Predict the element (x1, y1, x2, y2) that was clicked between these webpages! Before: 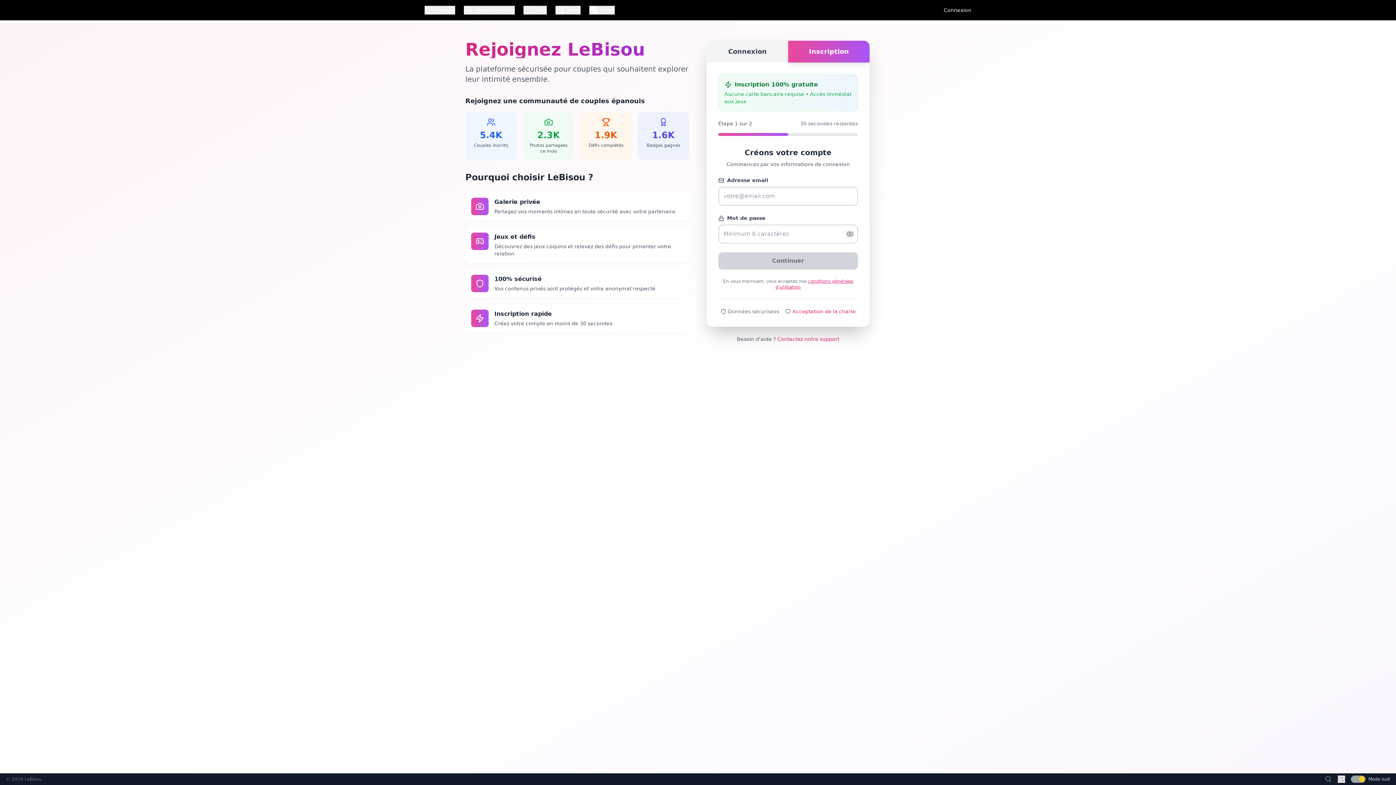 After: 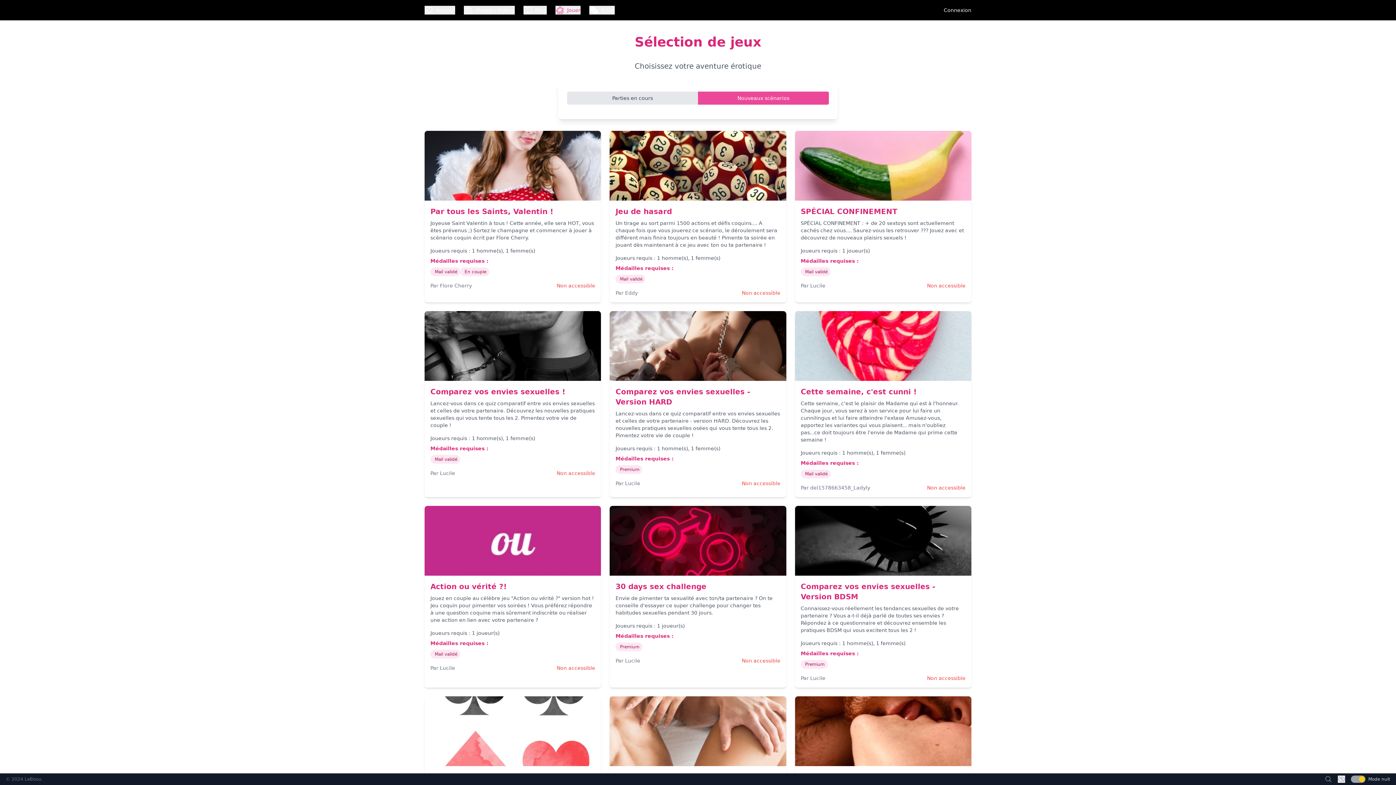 Action: label: Jouer bbox: (555, 5, 580, 14)